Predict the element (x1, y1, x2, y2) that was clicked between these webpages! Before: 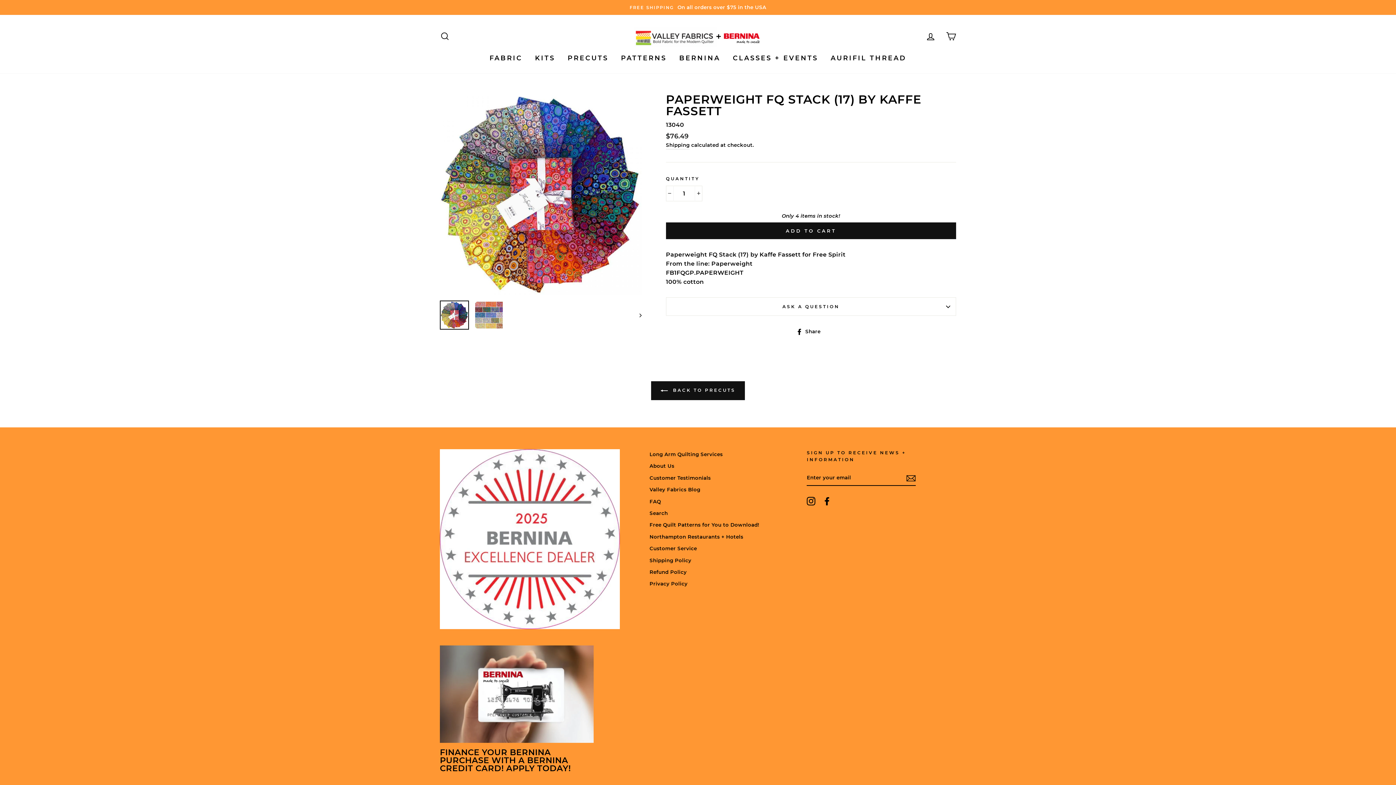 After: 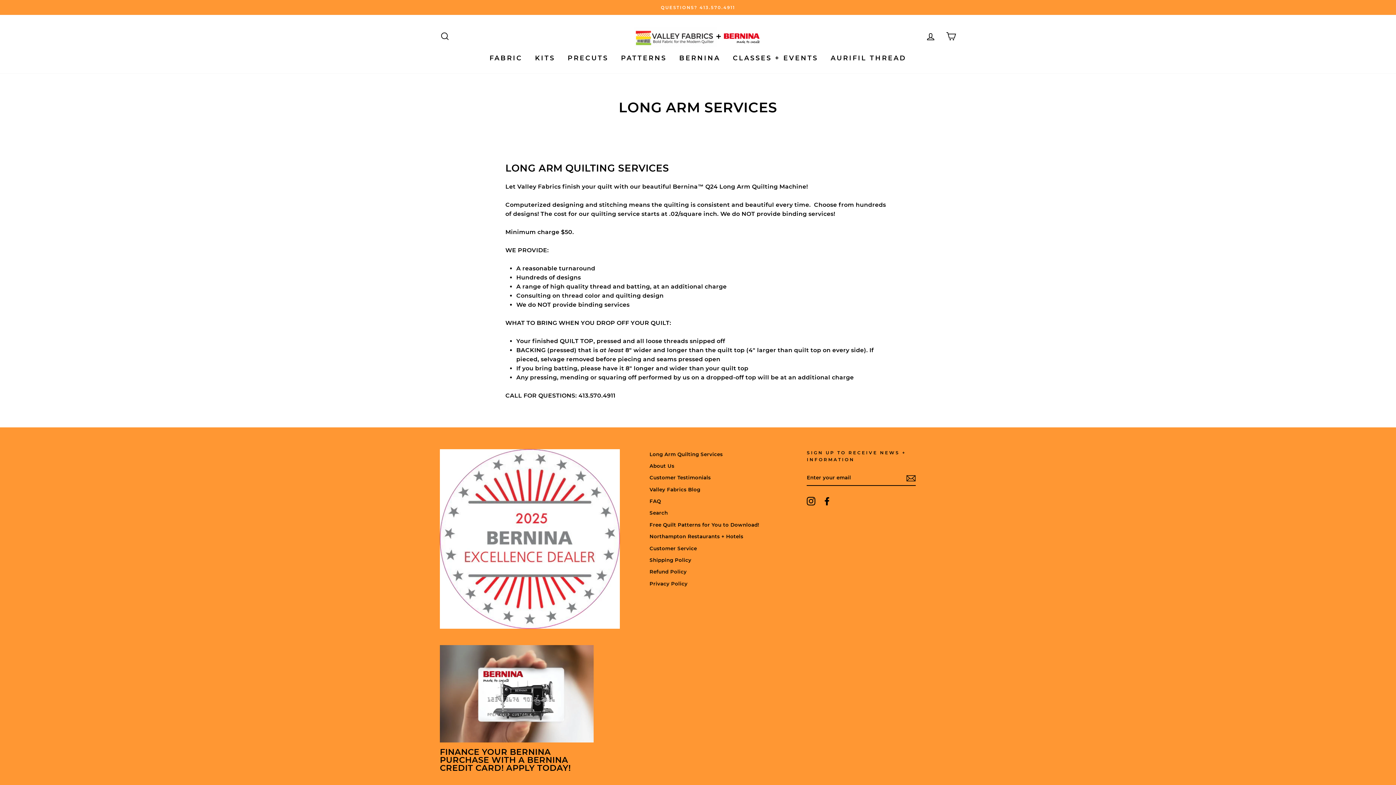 Action: label: Long Arm Quilting Services bbox: (649, 449, 722, 460)